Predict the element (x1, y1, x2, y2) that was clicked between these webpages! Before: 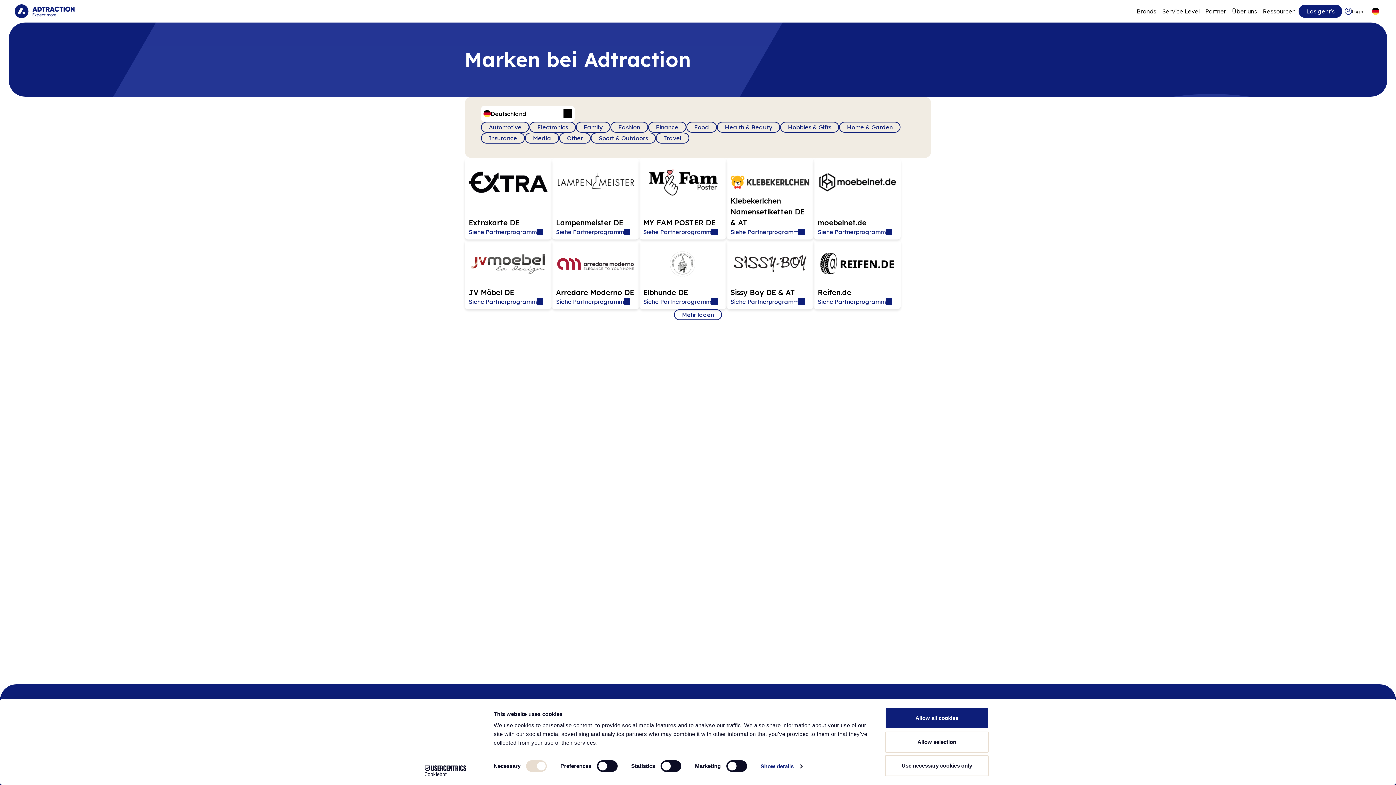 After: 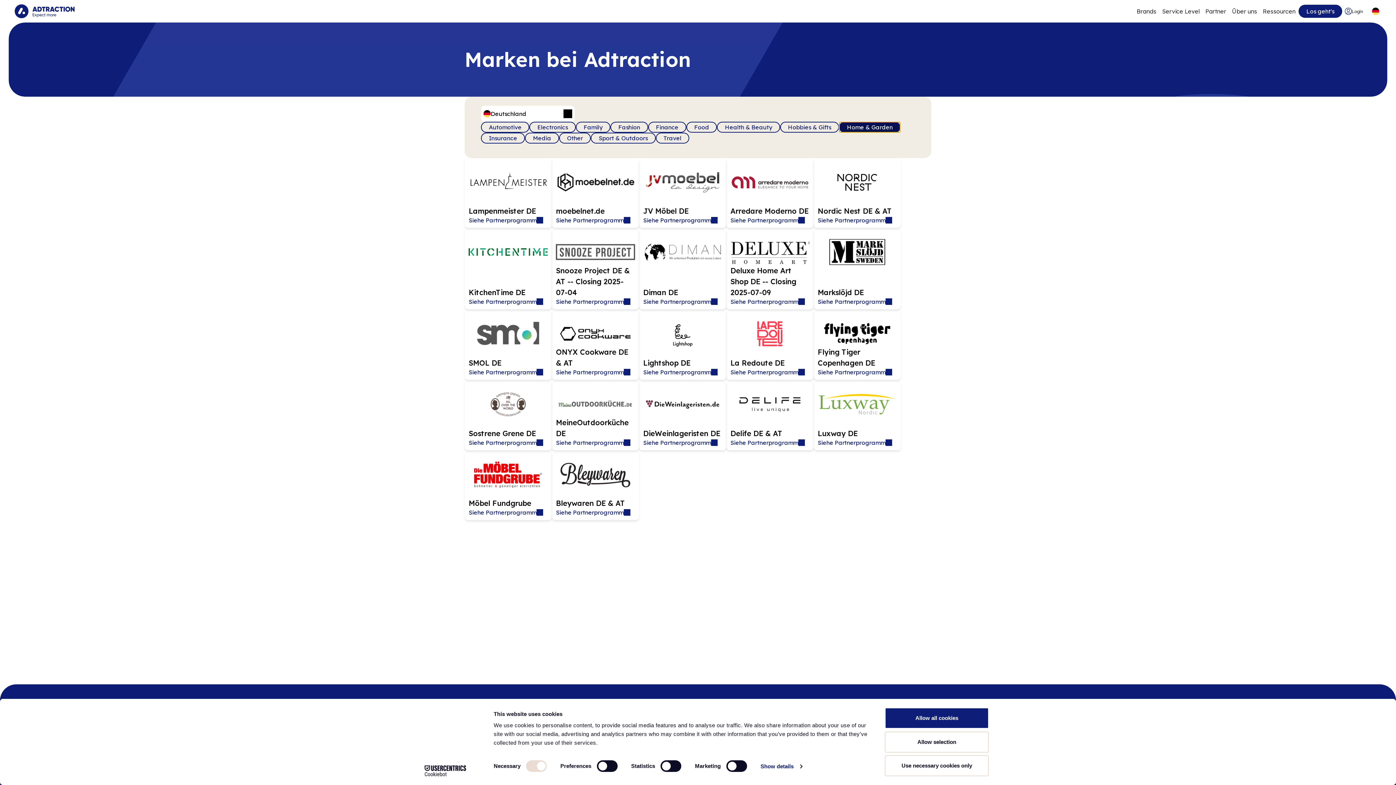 Action: bbox: (839, 121, 900, 132) label: Filter by category